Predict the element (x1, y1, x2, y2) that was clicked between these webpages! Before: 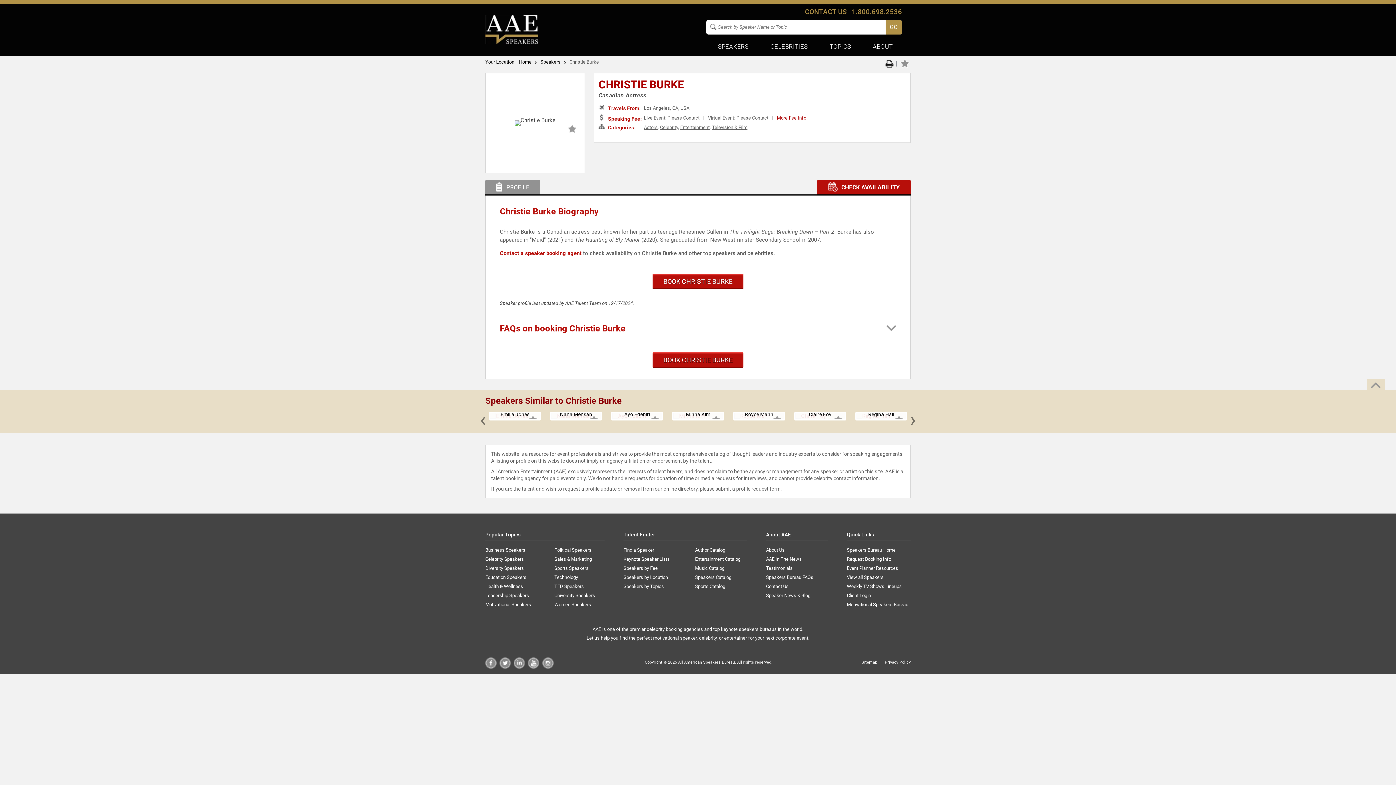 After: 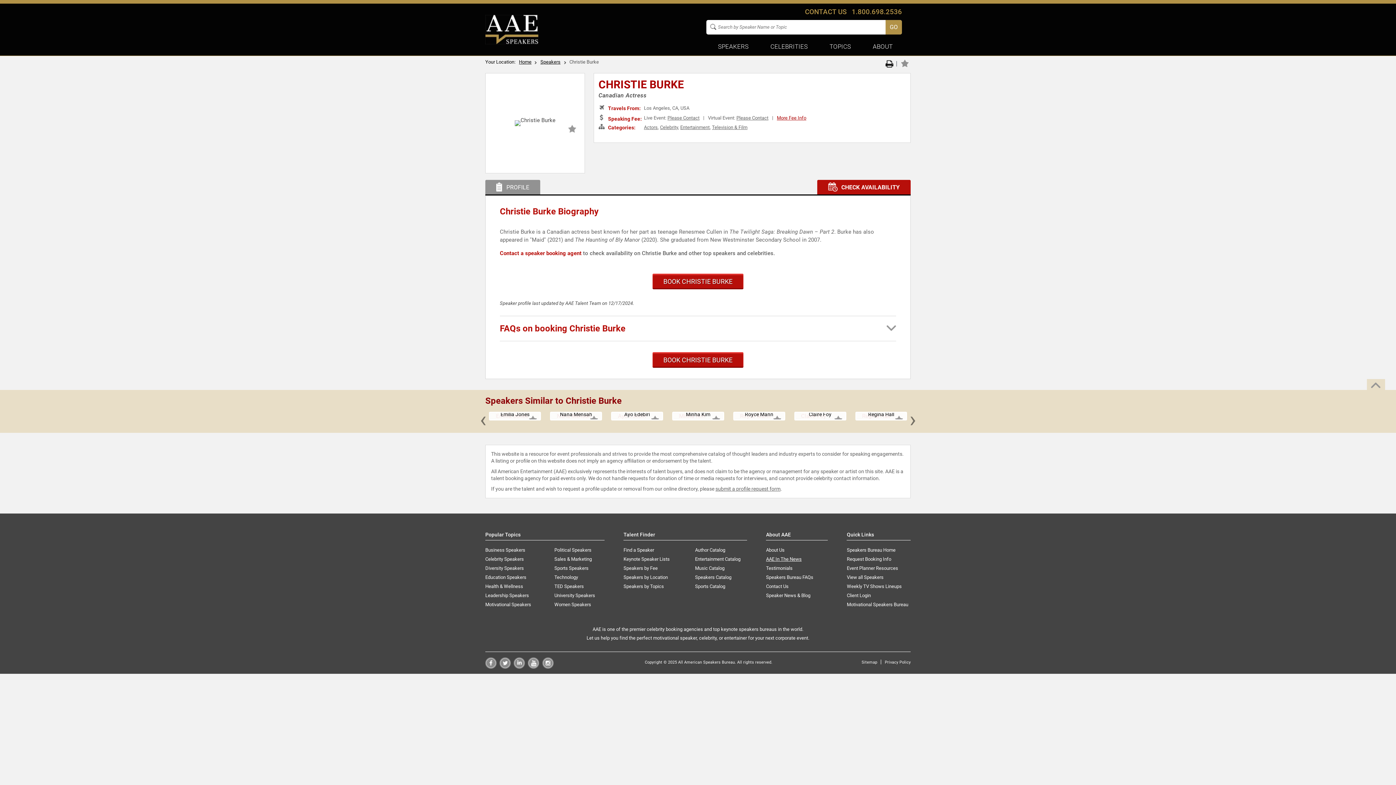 Action: label: AAE In The News bbox: (766, 556, 827, 562)